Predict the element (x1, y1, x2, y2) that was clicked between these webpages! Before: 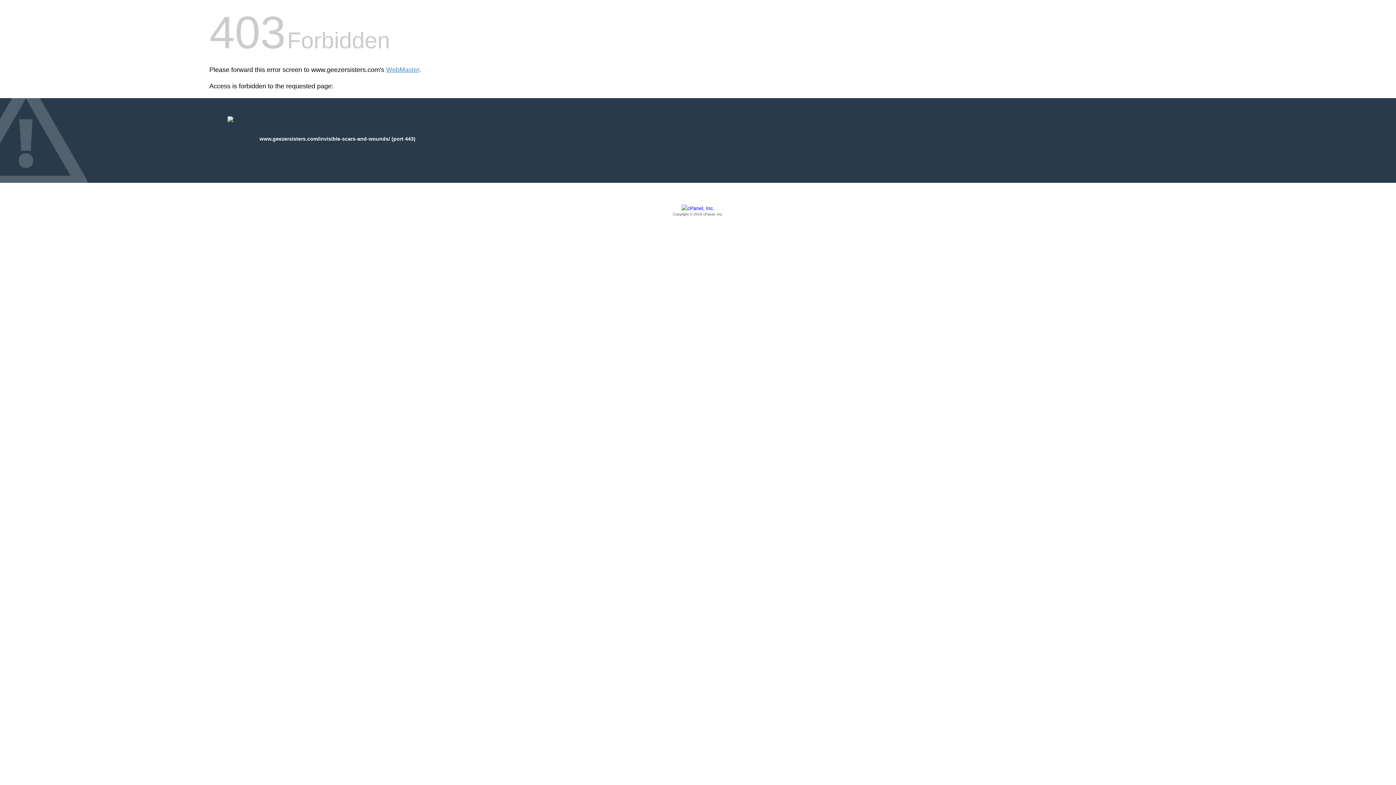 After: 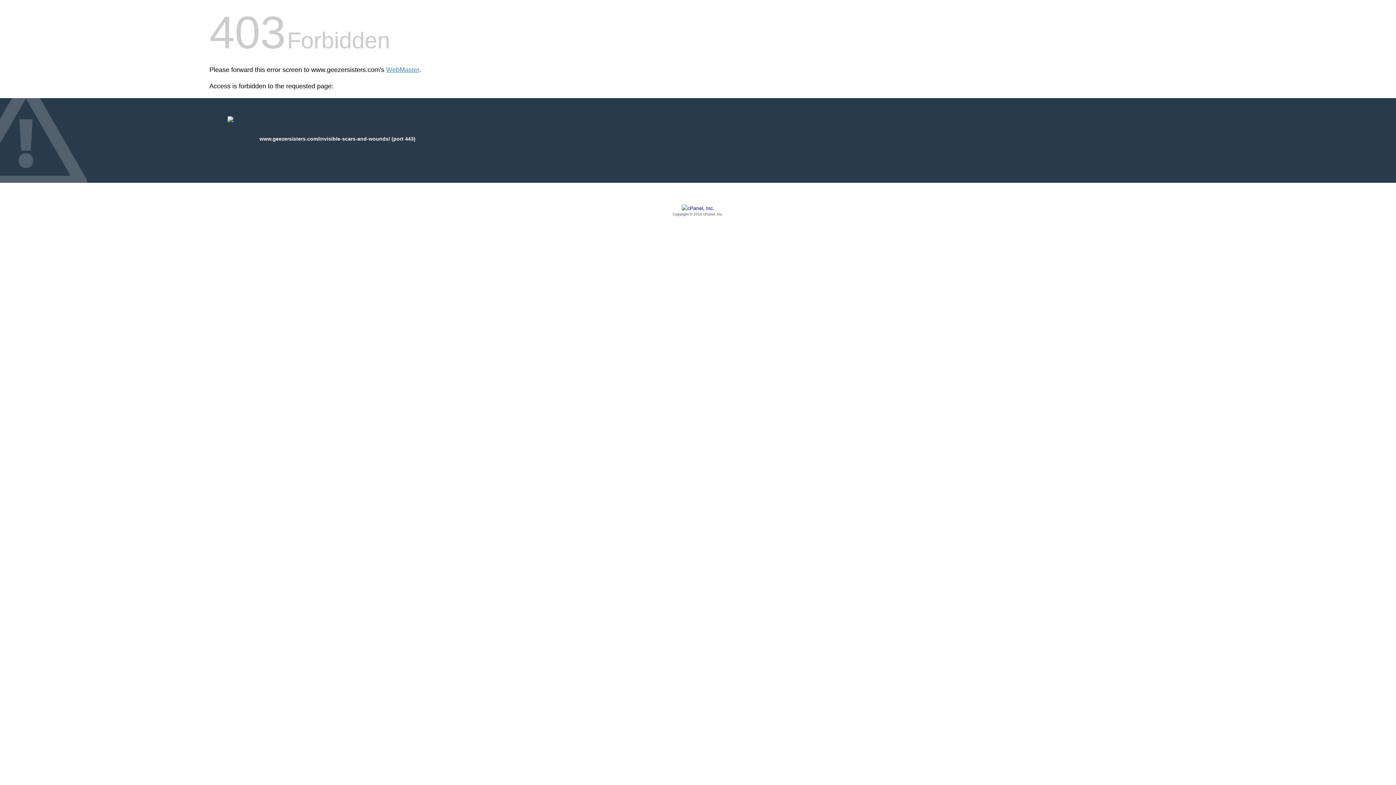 Action: bbox: (209, 205, 1186, 217) label: Copyright © 2016 cPanel, Inc.